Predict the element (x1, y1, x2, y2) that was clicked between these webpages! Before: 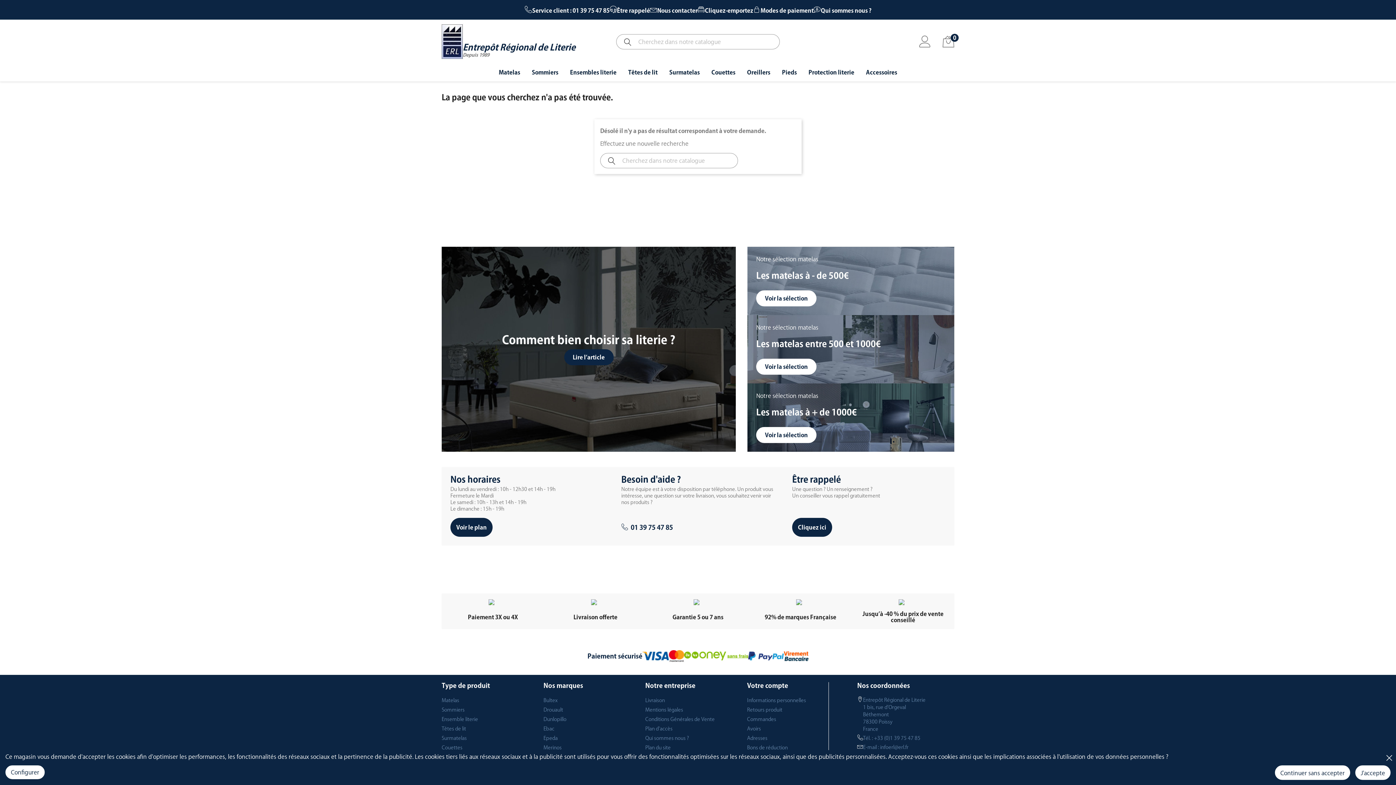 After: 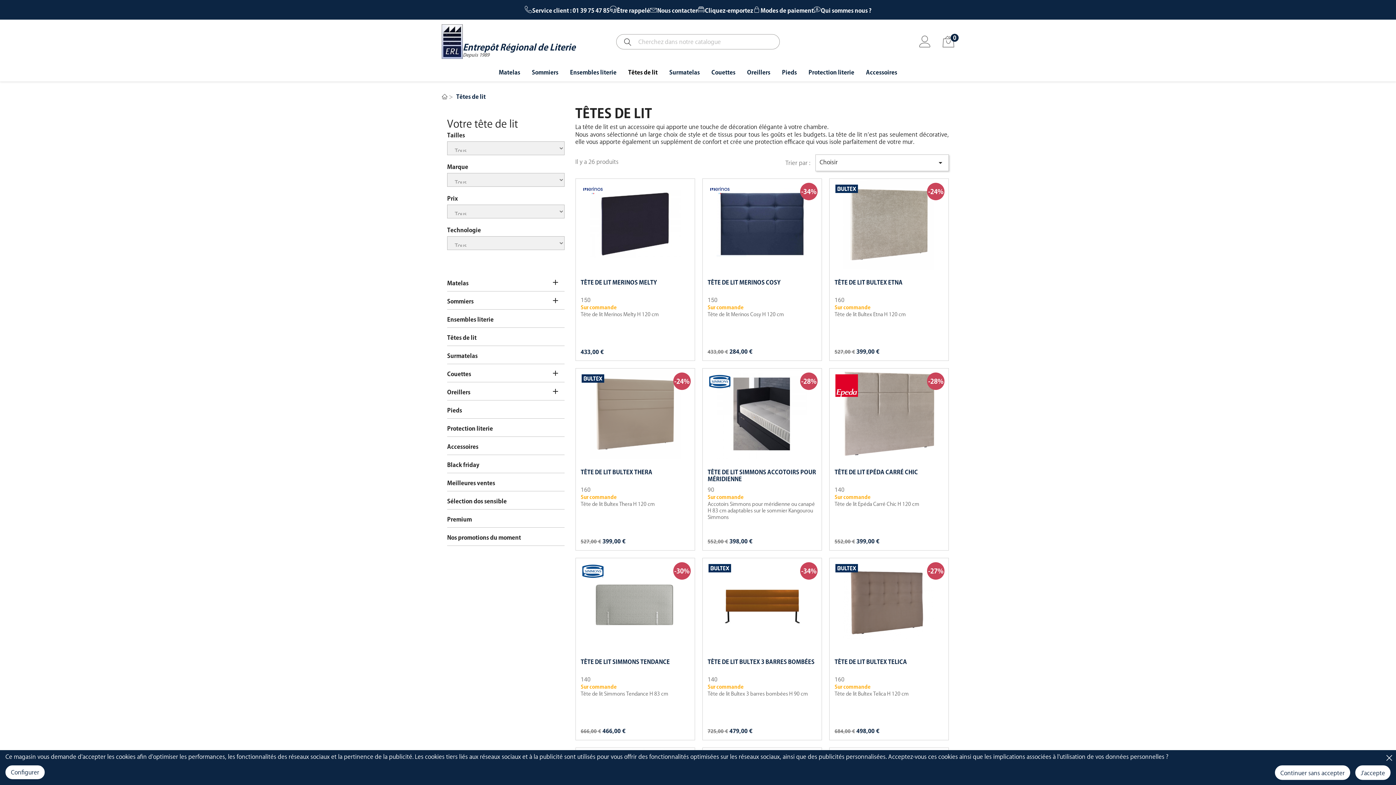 Action: label: Têtes de lit bbox: (622, 63, 663, 81)